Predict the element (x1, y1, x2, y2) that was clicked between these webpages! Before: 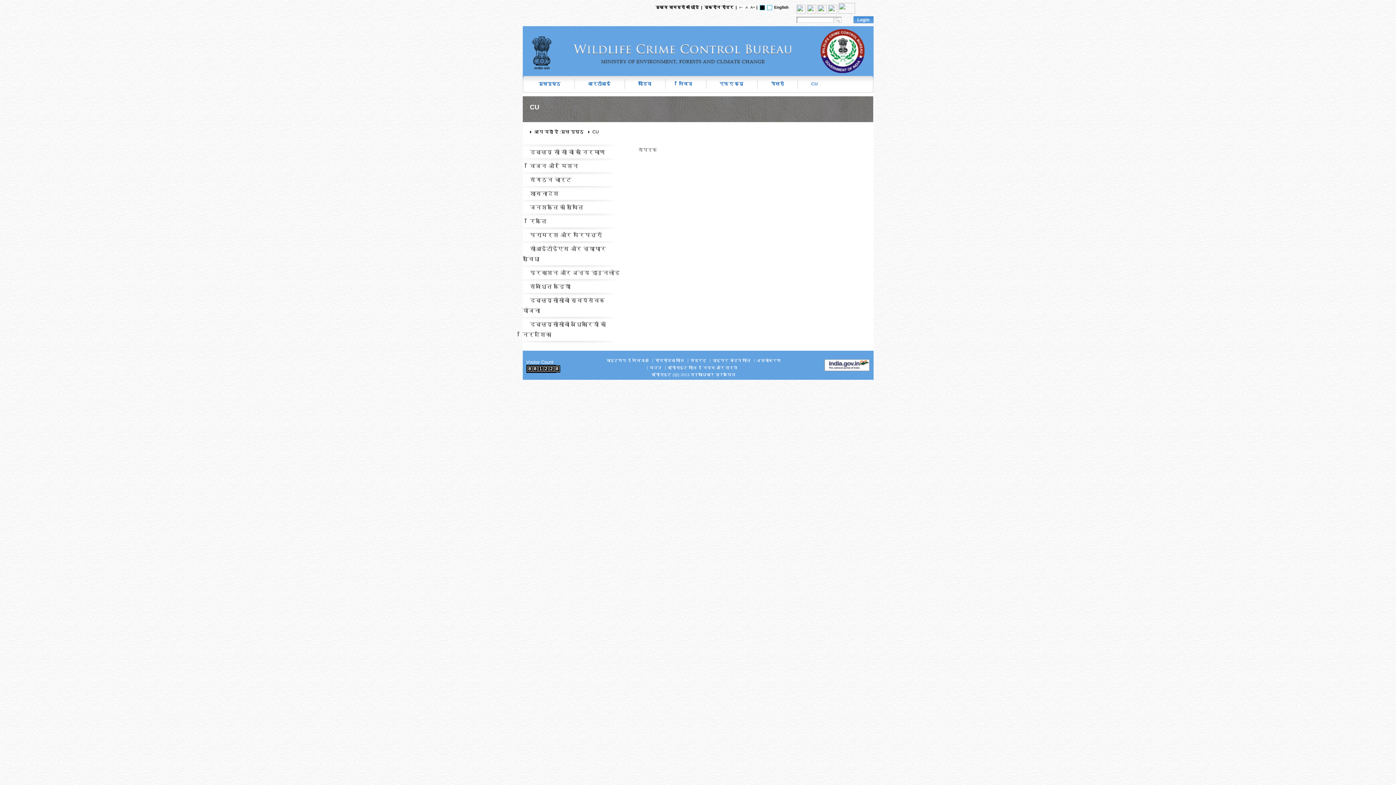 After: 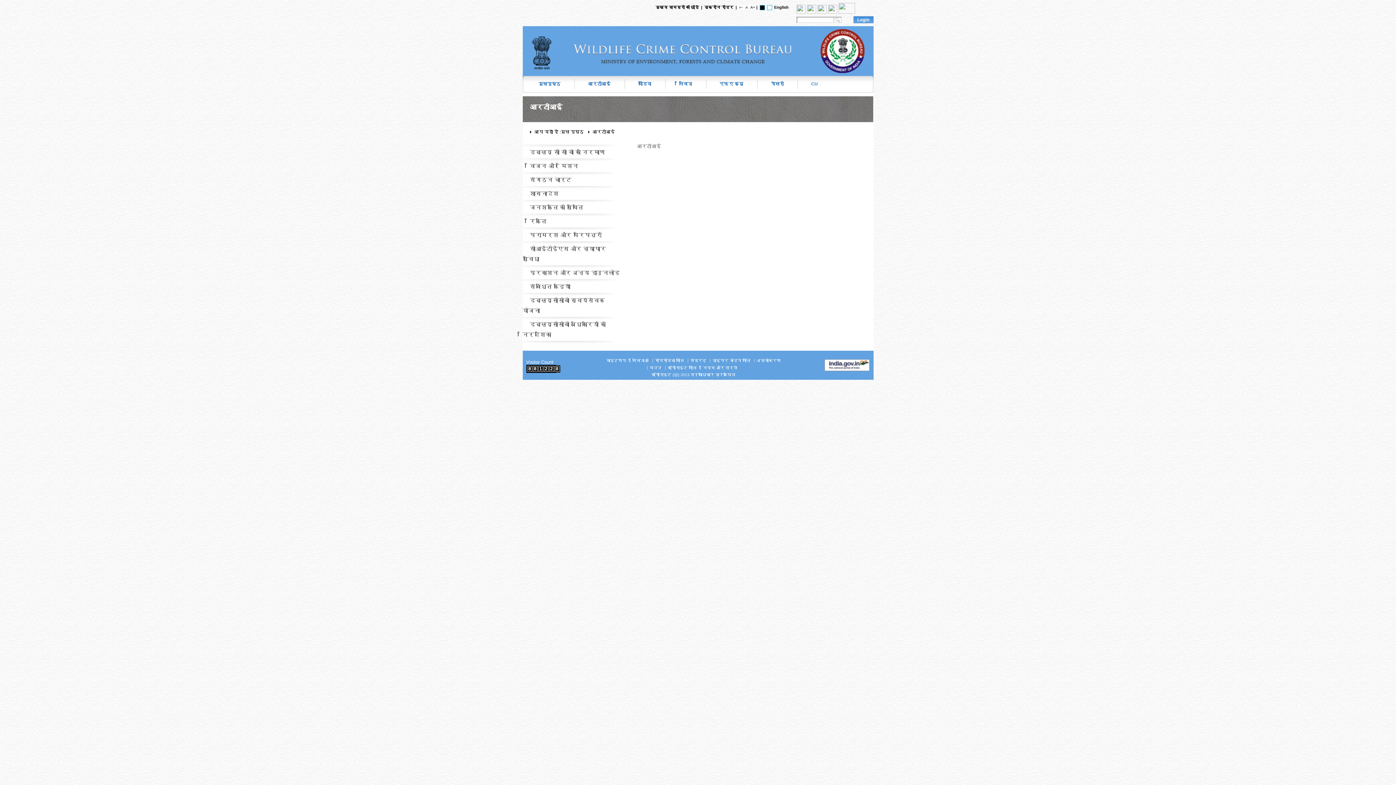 Action: bbox: (574, 76, 624, 92) label: आरटीआई